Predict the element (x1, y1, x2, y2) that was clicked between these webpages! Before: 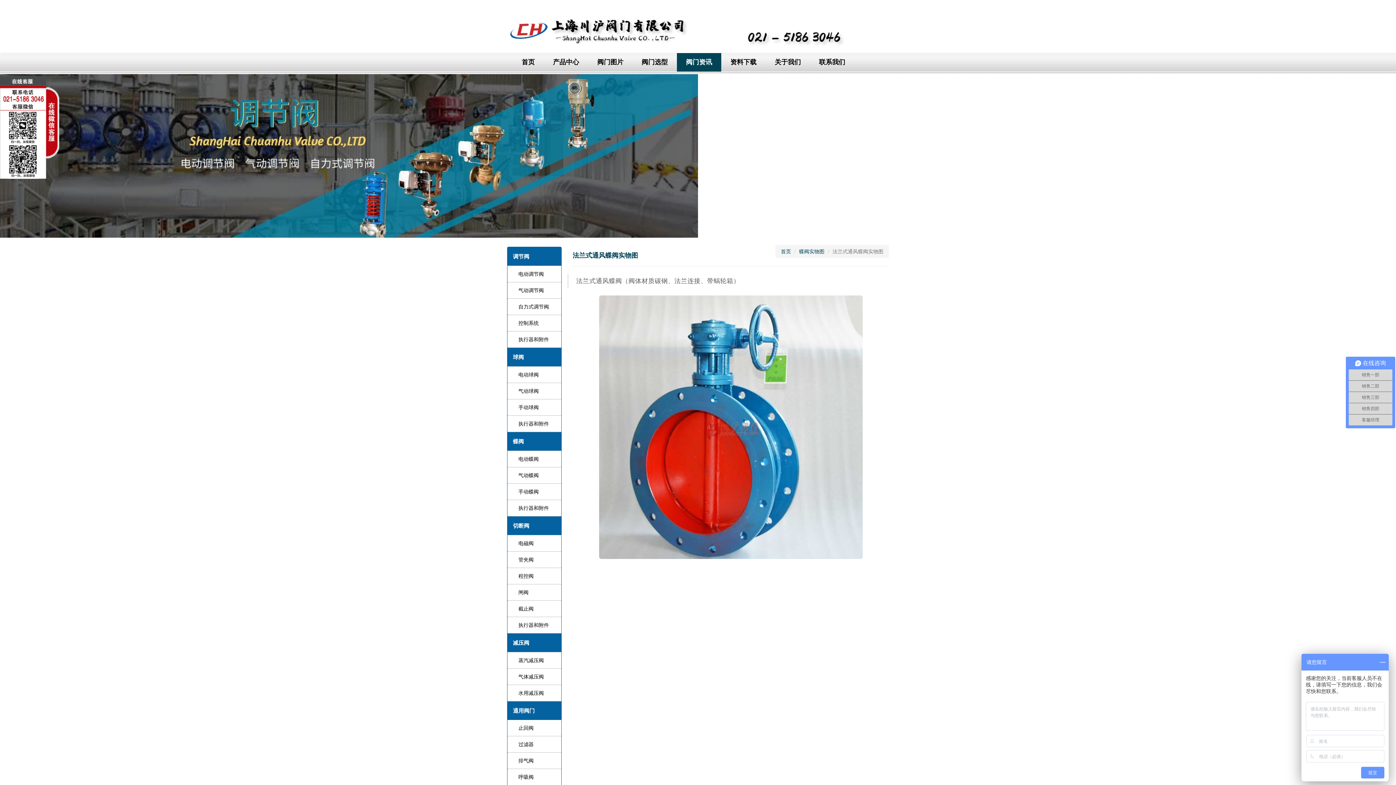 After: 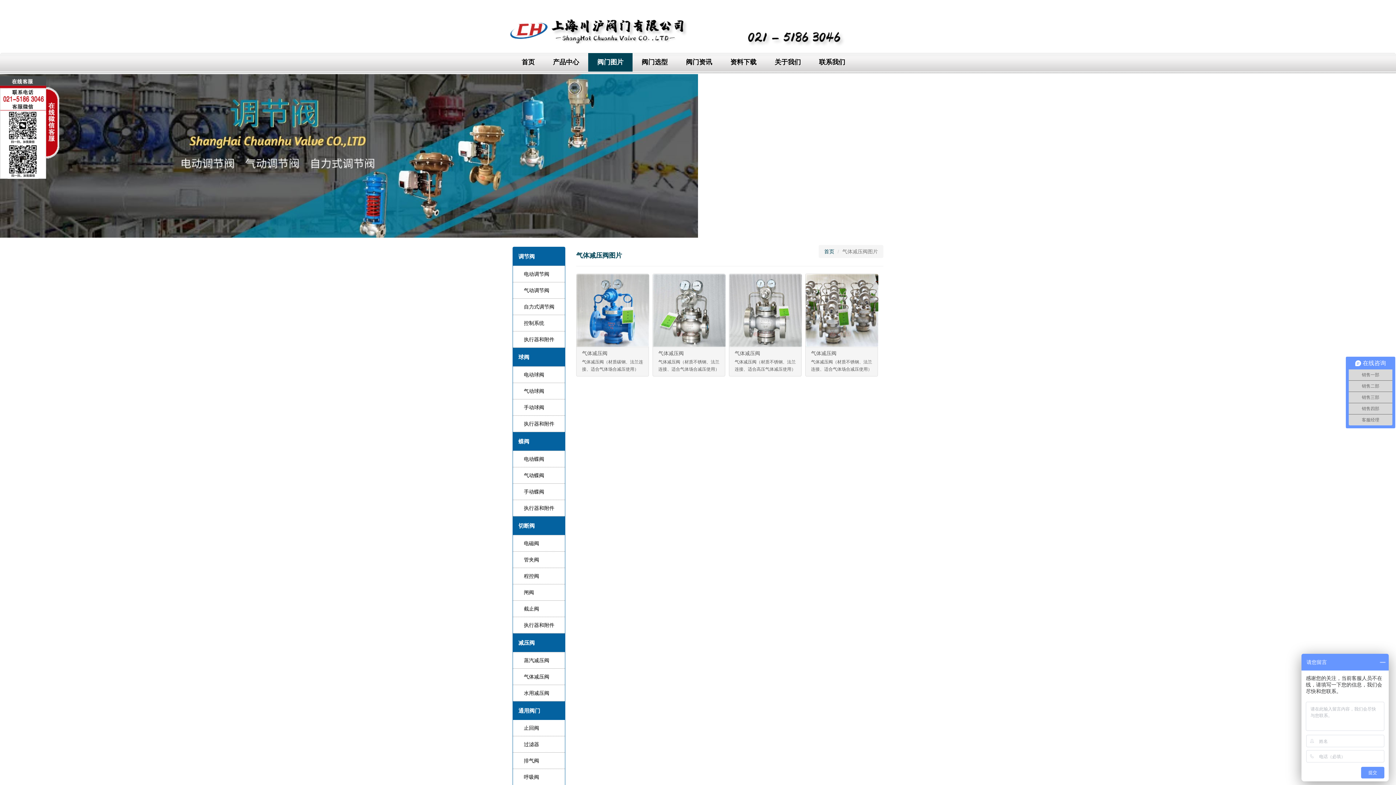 Action: bbox: (507, 669, 561, 685) label: 气体减压阀